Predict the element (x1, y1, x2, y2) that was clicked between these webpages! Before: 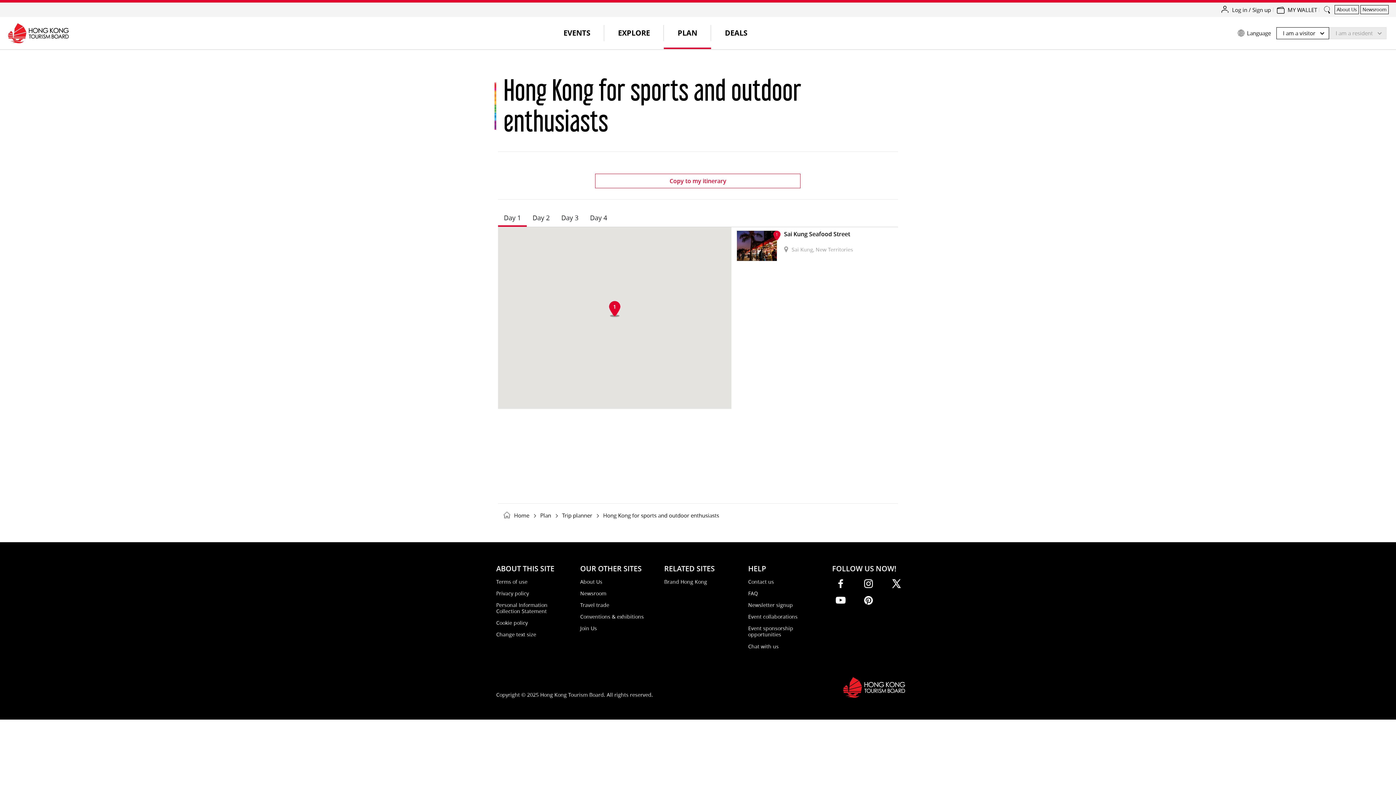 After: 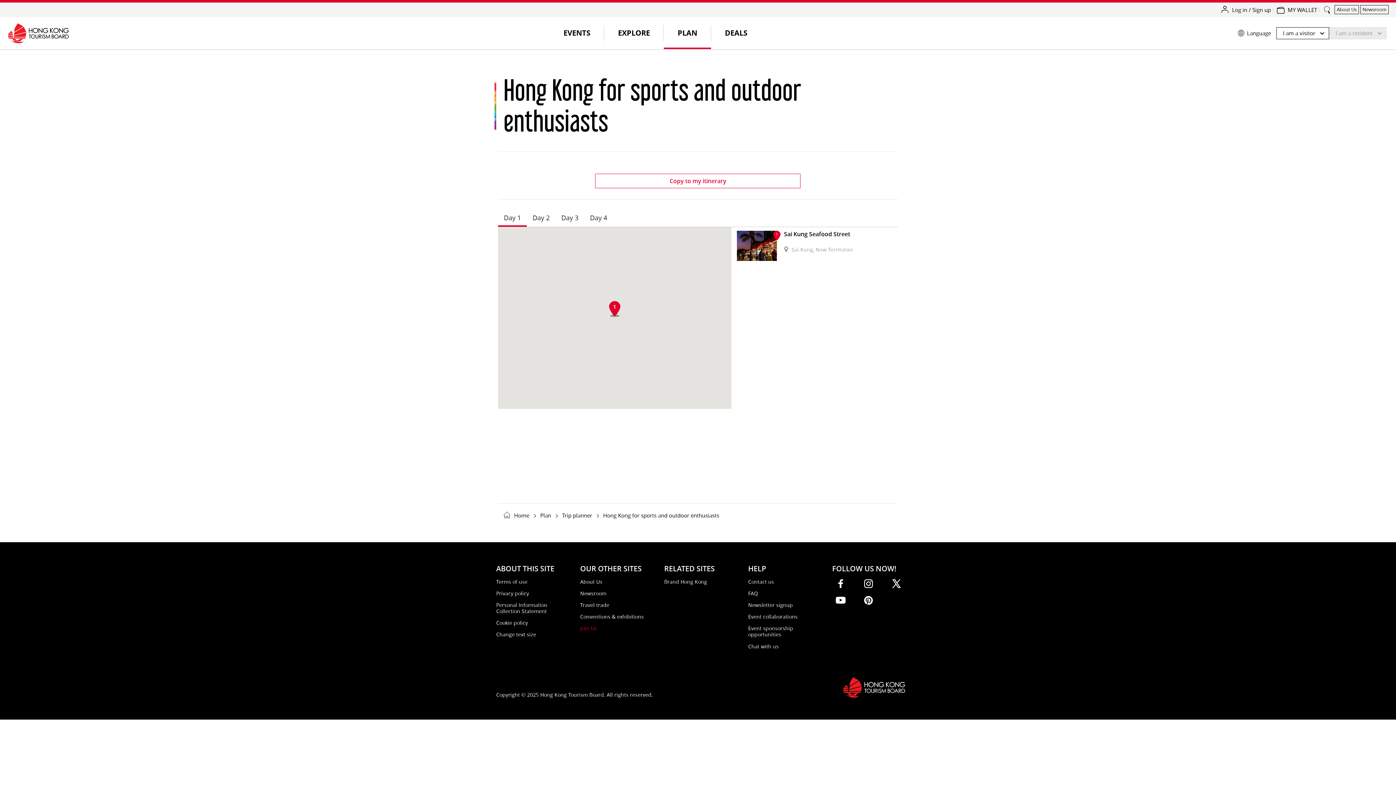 Action: bbox: (580, 625, 597, 632) label: Join Us